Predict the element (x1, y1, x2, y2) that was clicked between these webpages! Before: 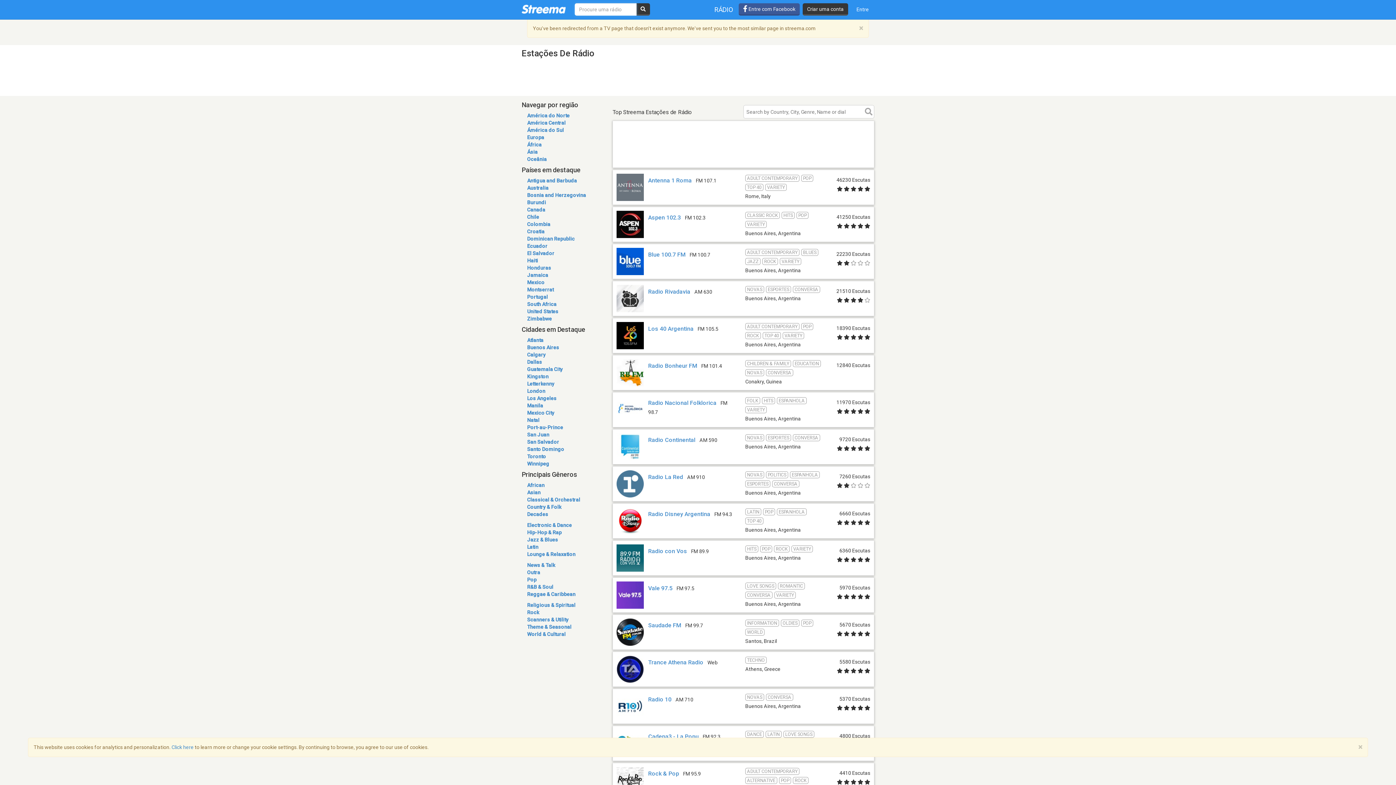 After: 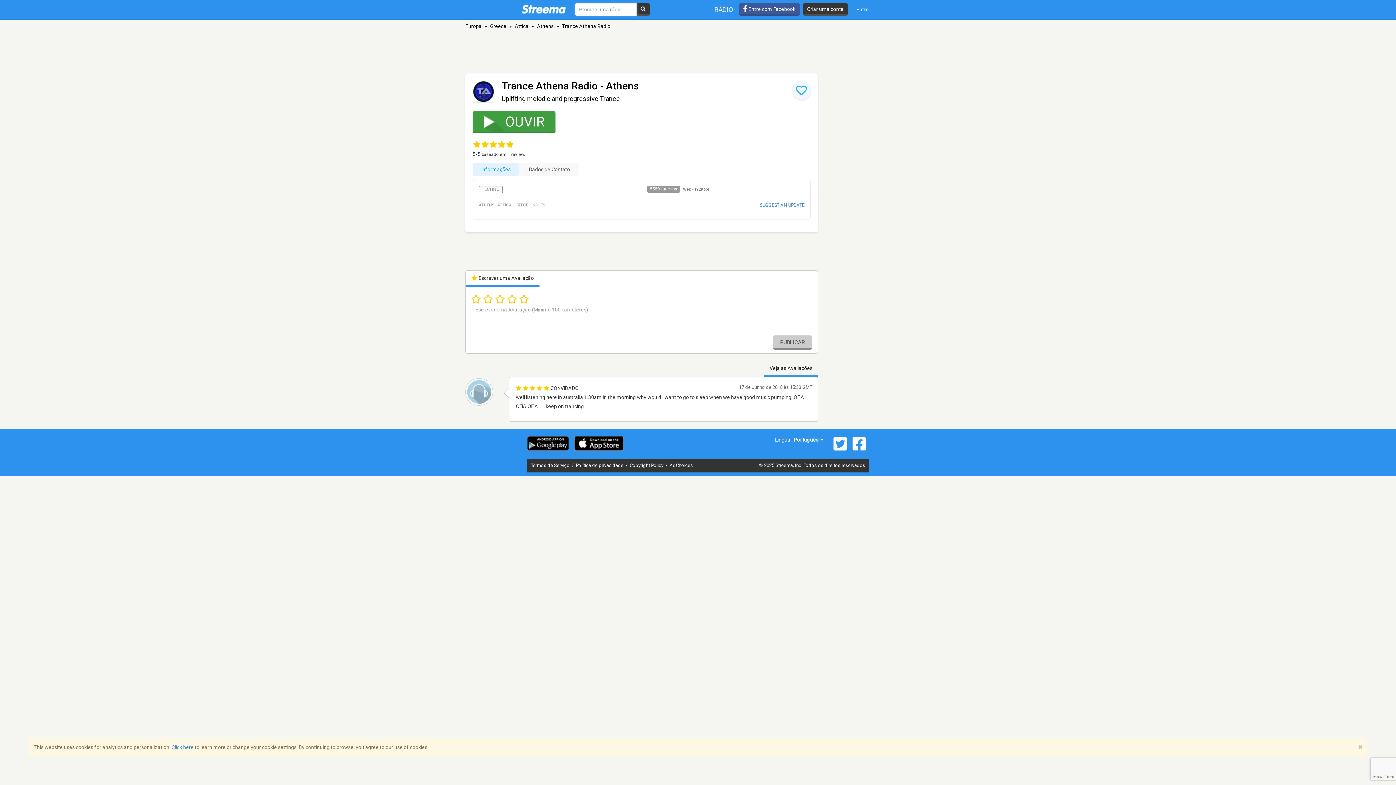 Action: label: Trance Athena Radio bbox: (648, 659, 703, 666)